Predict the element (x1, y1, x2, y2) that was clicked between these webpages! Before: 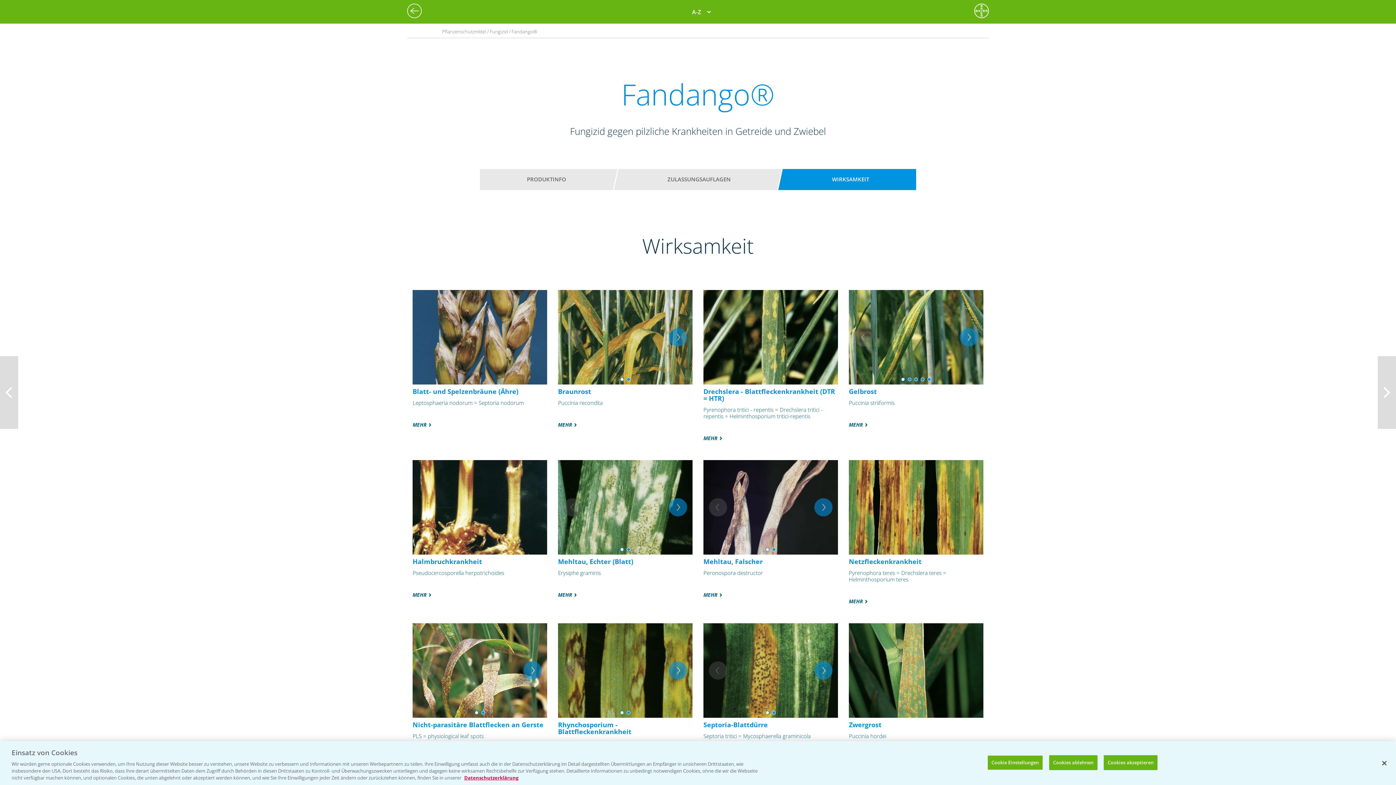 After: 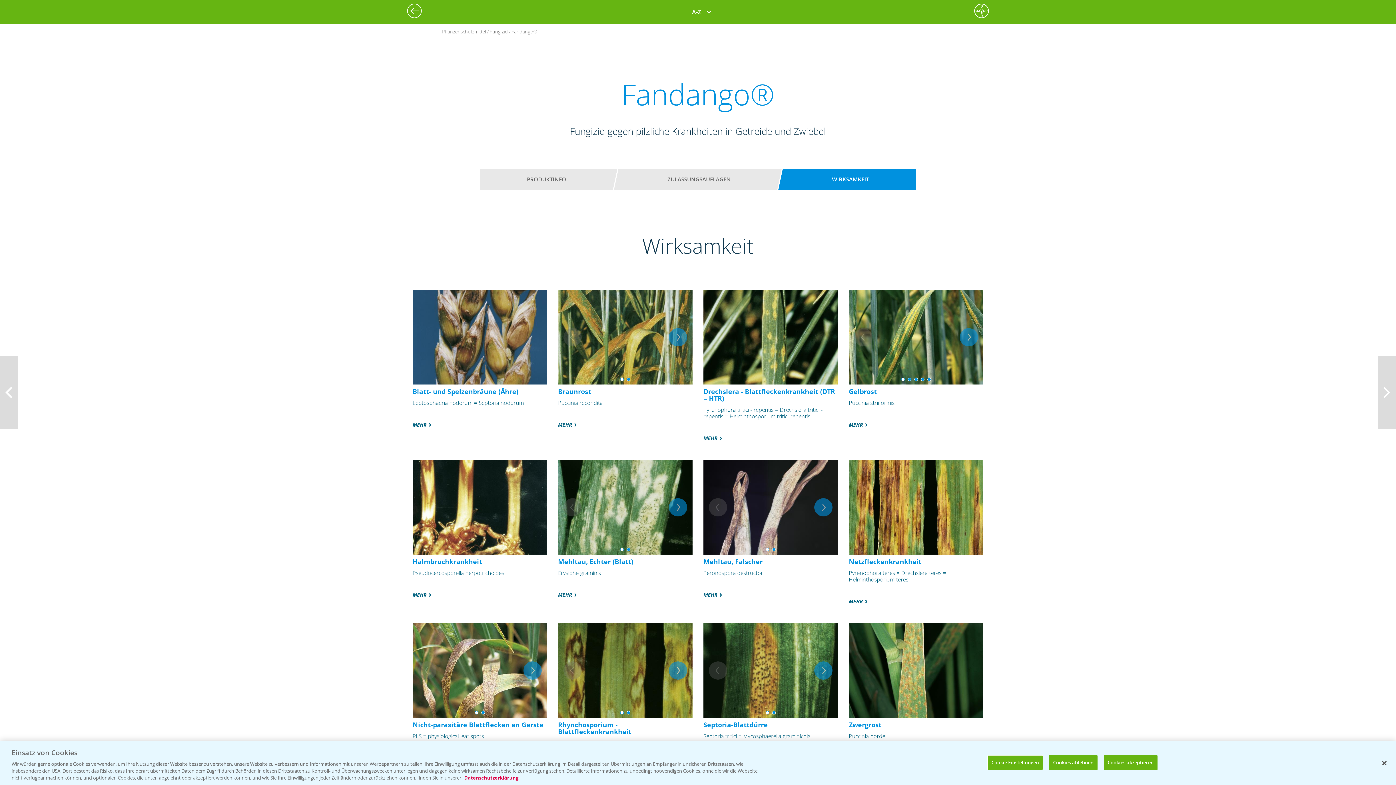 Action: label: Weitere Informationen zum Datenschutz, wird in neuer registerkarte geöffnet bbox: (464, 774, 518, 781)